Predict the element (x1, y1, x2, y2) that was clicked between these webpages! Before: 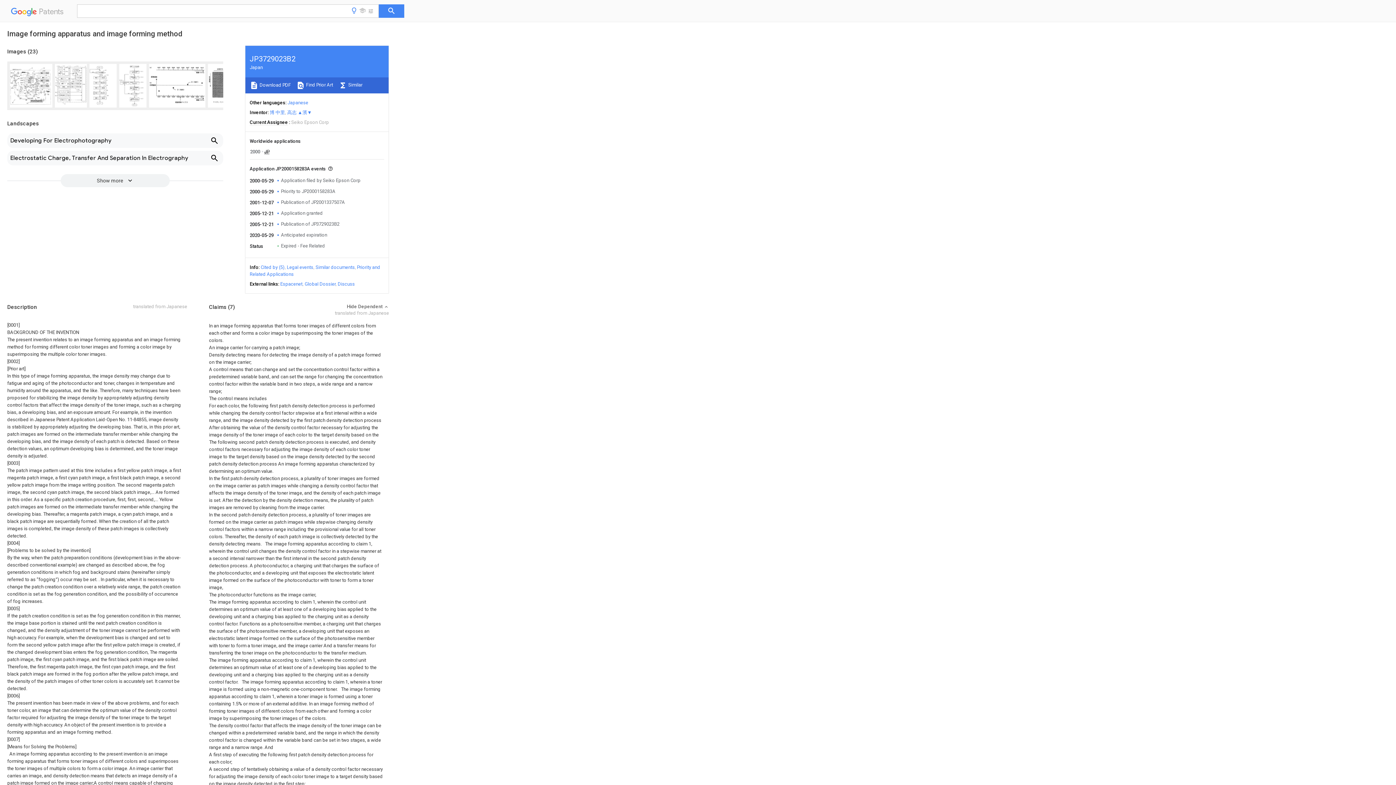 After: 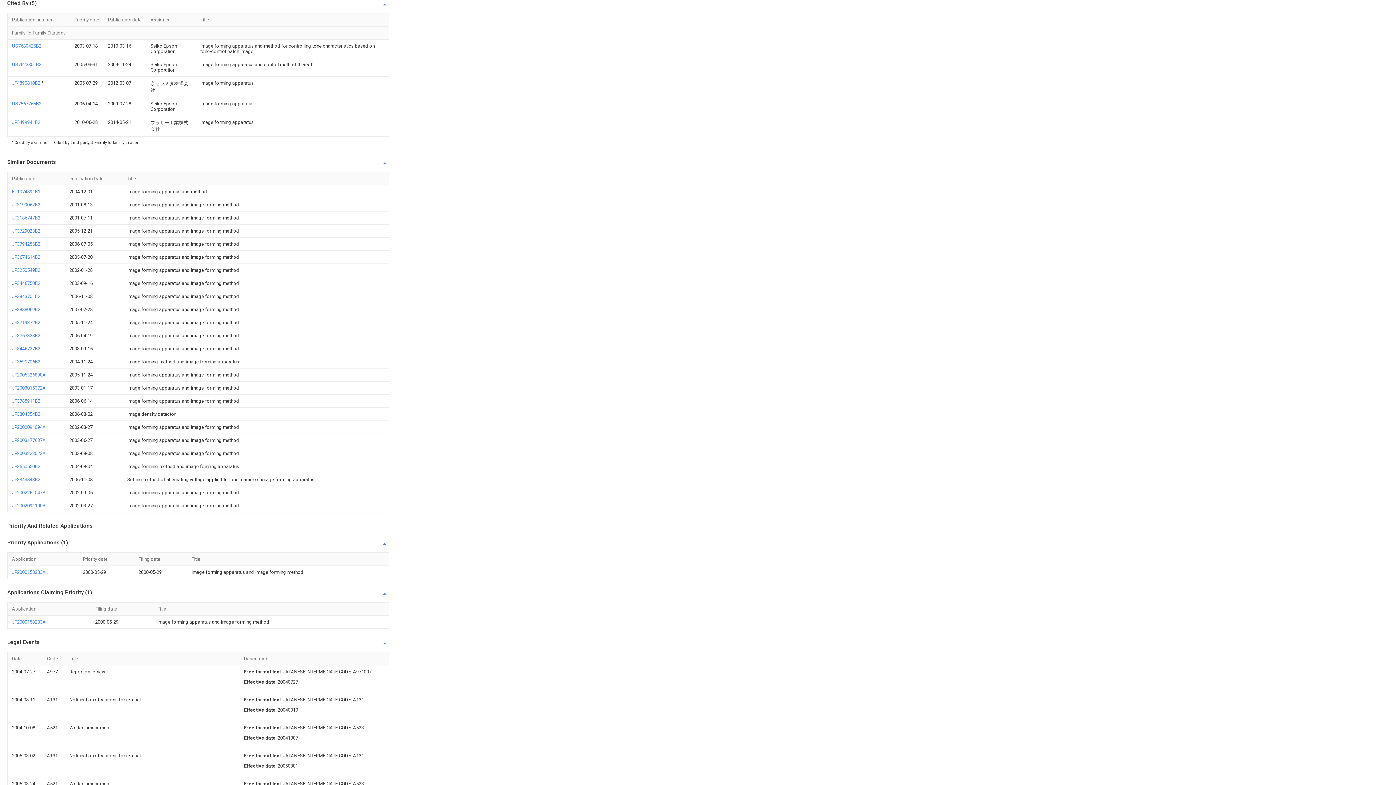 Action: bbox: (260, 264, 284, 270) label: Cited by (5)